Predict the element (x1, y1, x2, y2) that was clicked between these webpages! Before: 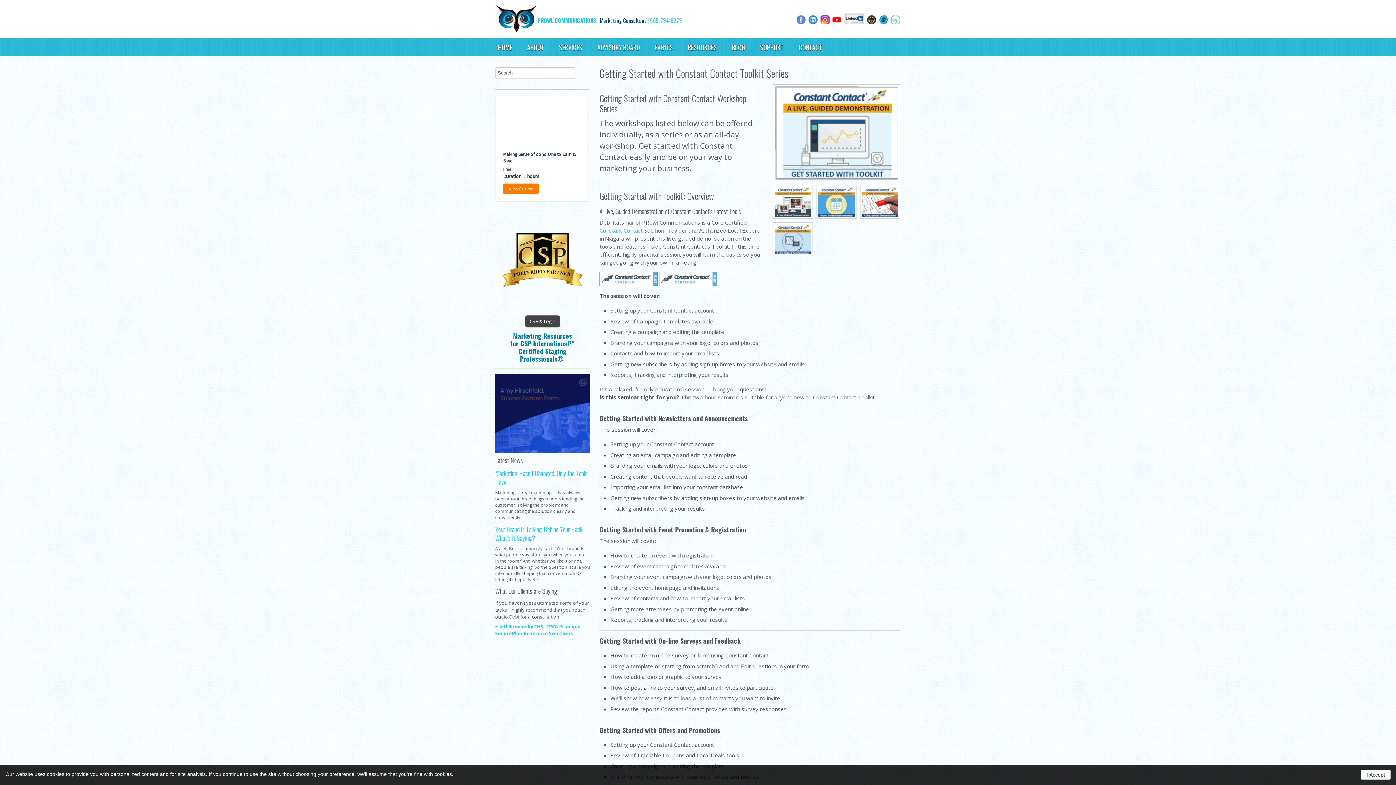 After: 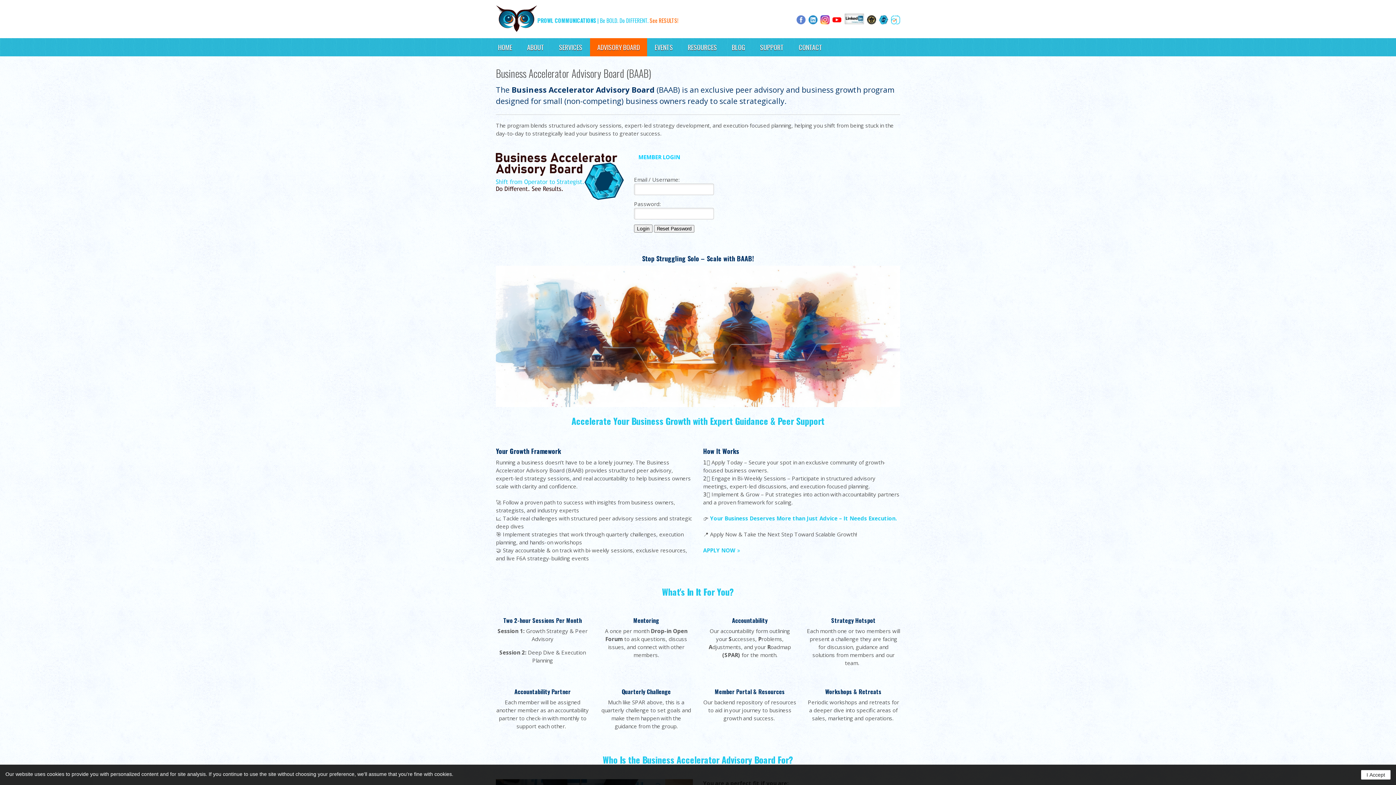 Action: bbox: (590, 38, 647, 56) label: ADVISORY BOARD